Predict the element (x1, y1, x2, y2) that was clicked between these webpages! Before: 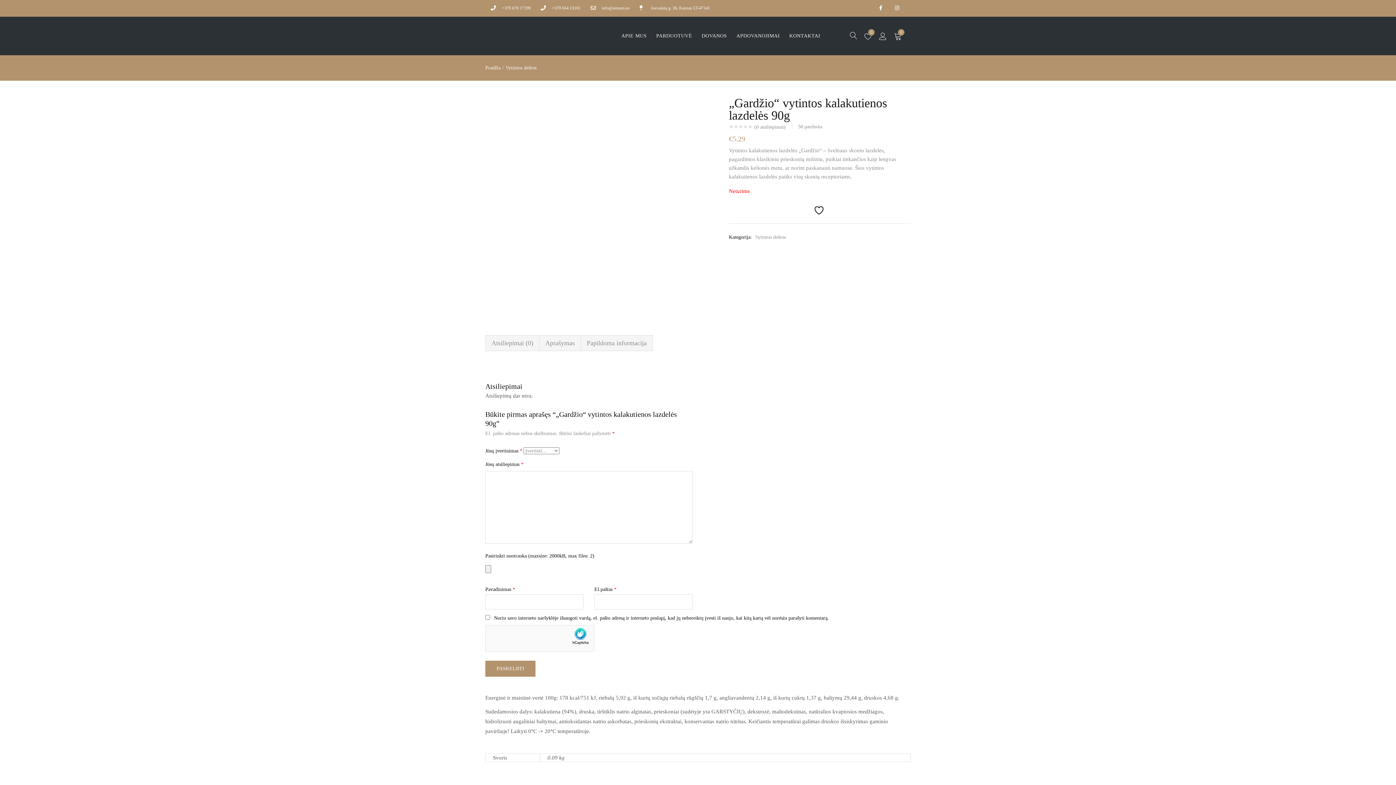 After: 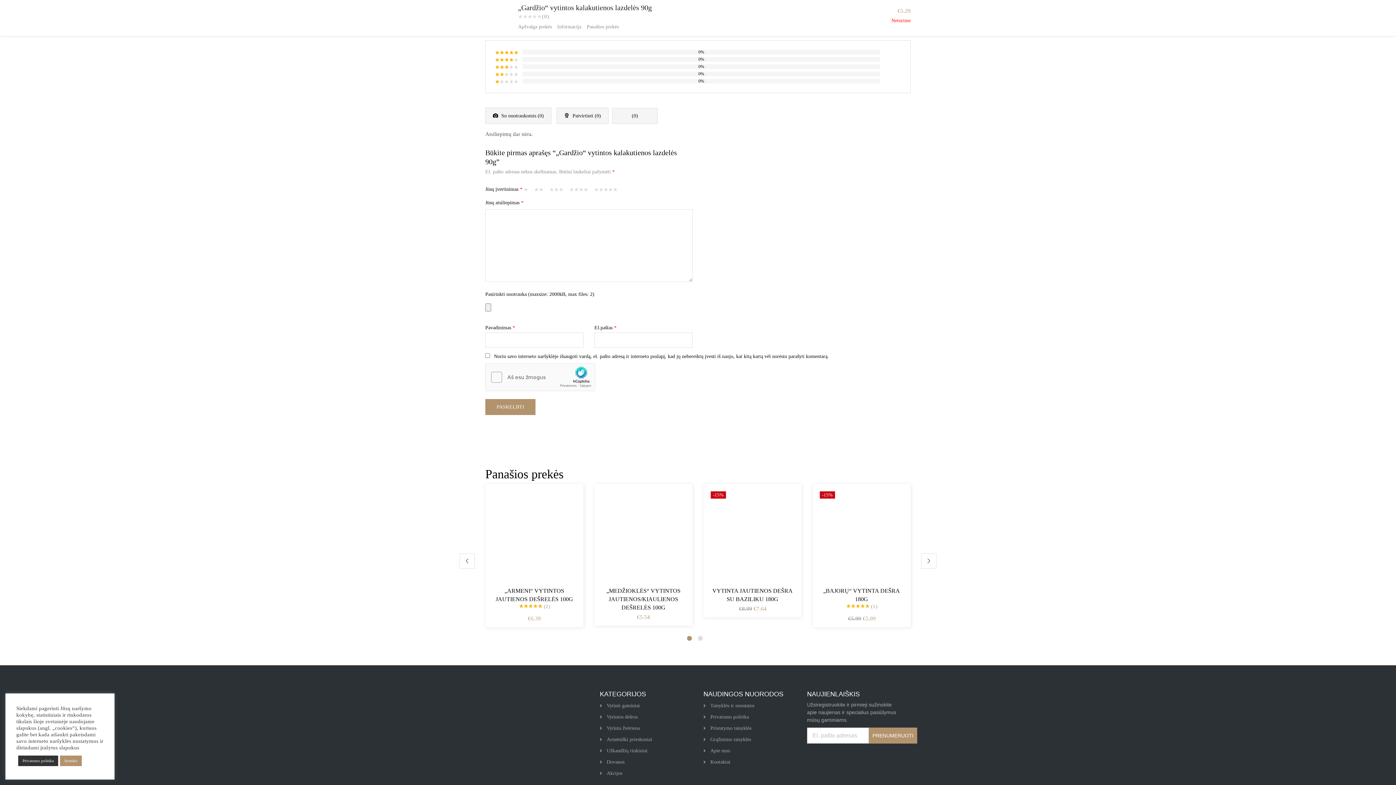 Action: label: Atsiliepimai (0) bbox: (485, 335, 539, 350)